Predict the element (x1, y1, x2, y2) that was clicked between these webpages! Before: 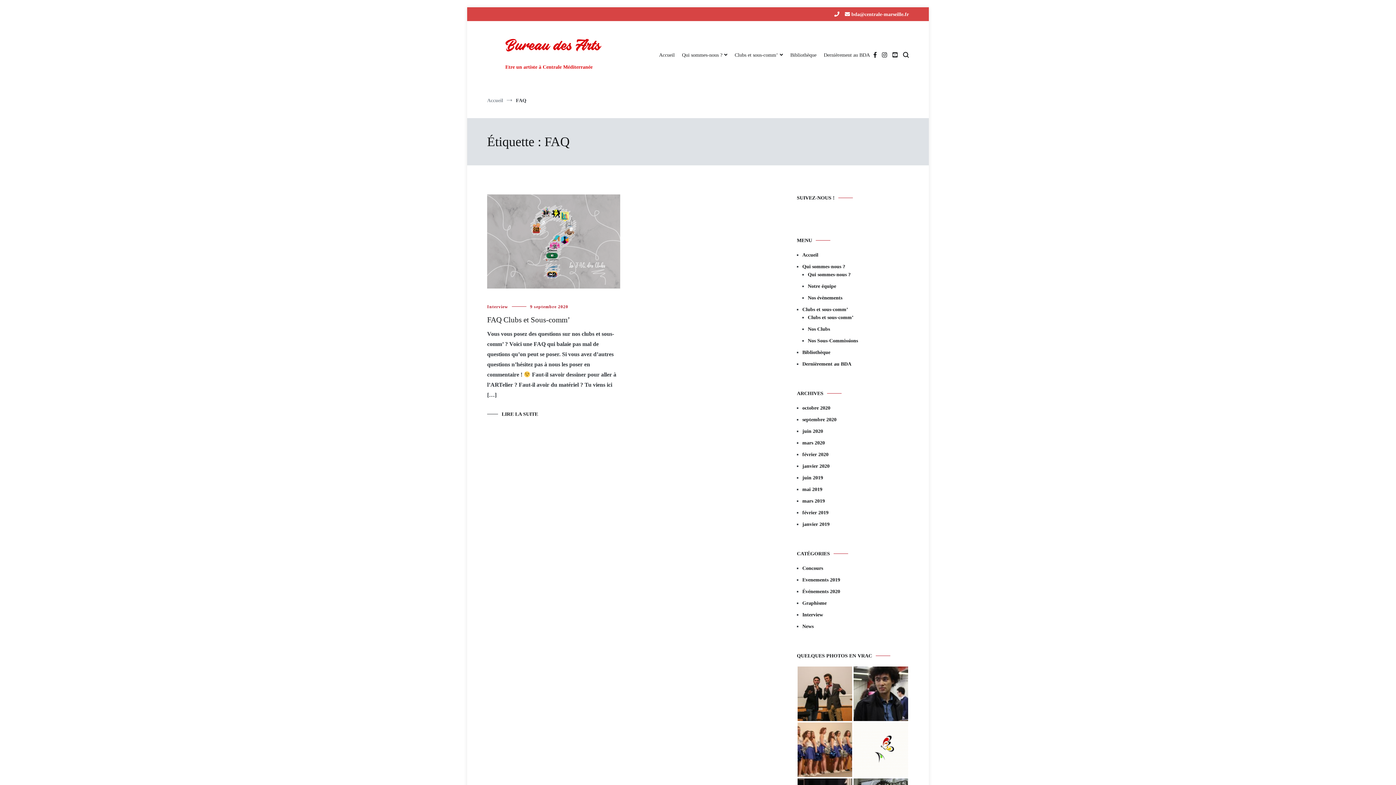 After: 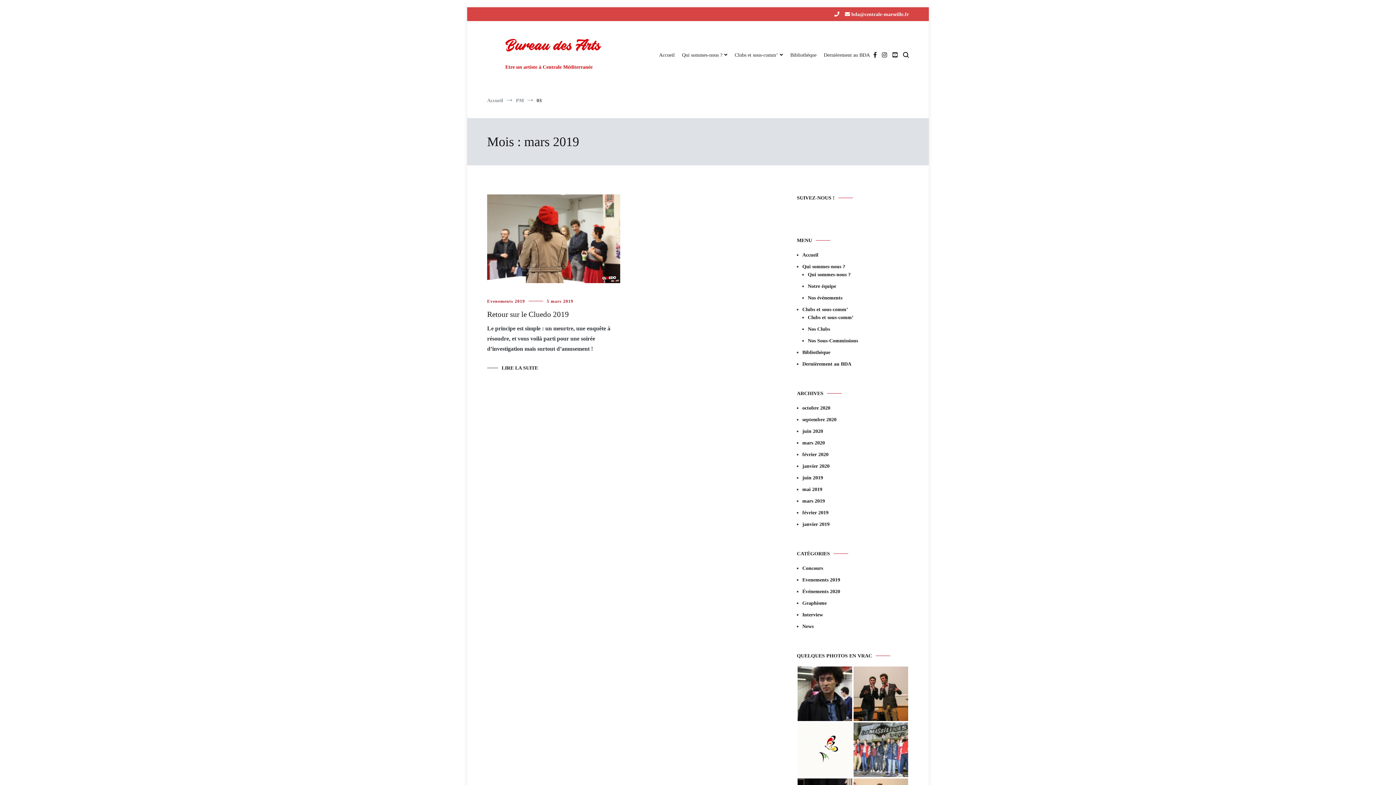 Action: bbox: (802, 497, 909, 505) label: mars 2019